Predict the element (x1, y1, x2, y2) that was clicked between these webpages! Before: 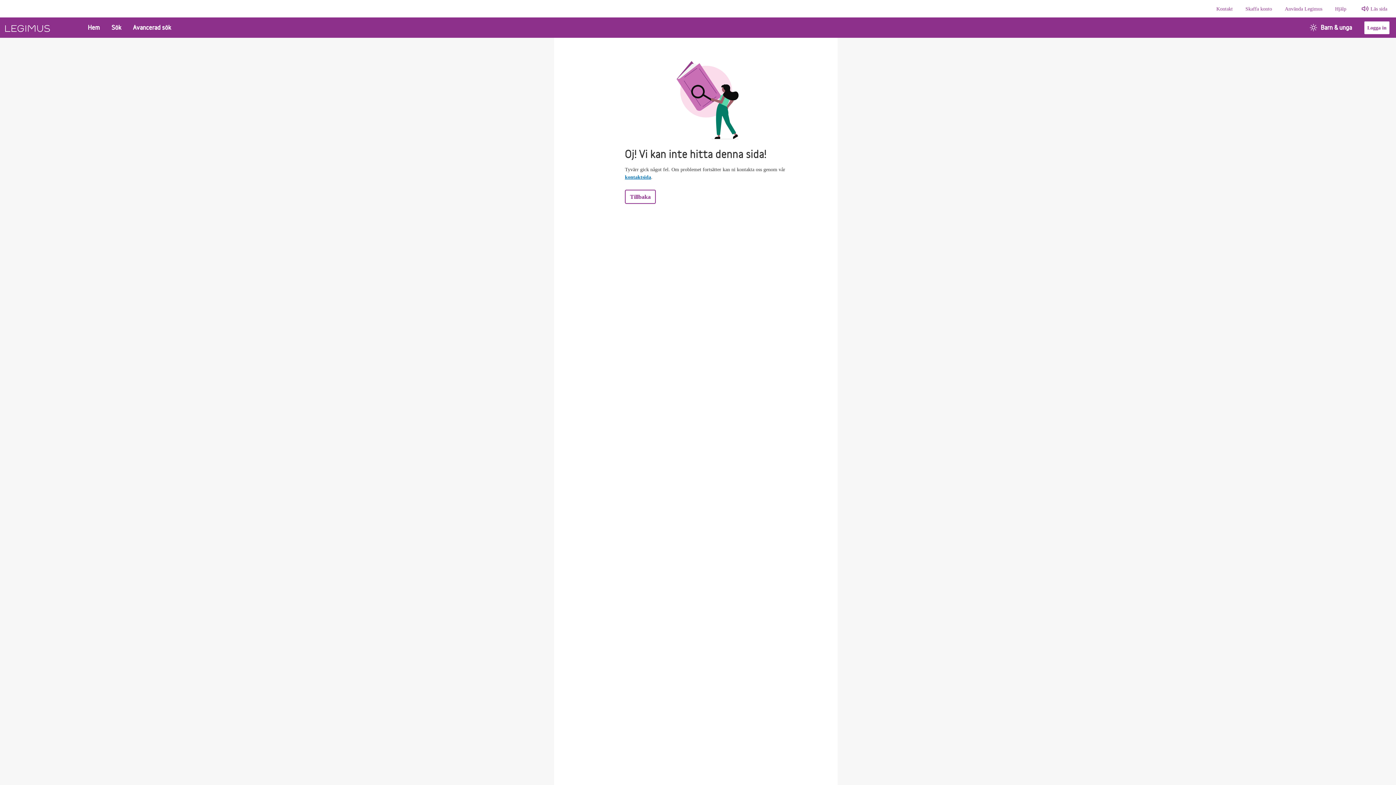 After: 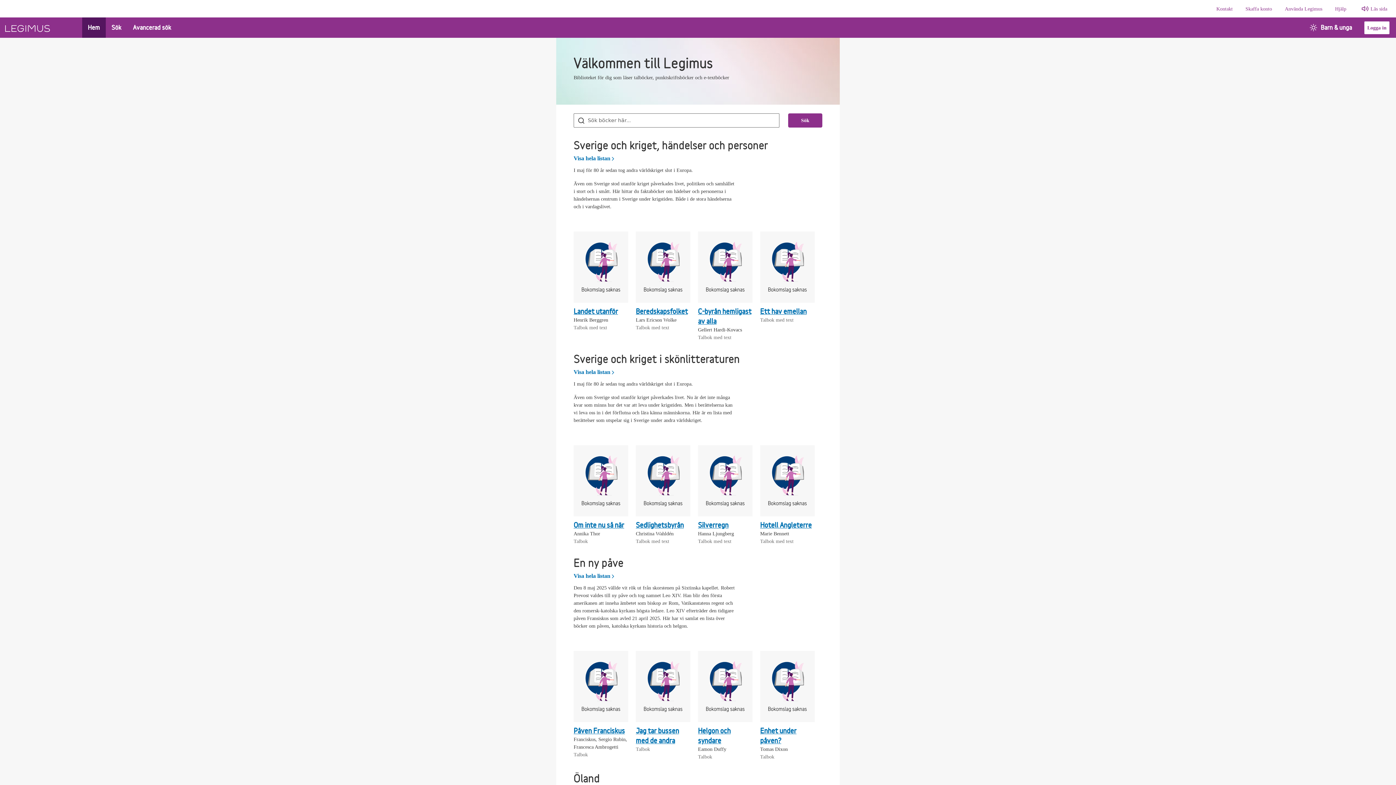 Action: bbox: (82, 17, 105, 37) label: Hem